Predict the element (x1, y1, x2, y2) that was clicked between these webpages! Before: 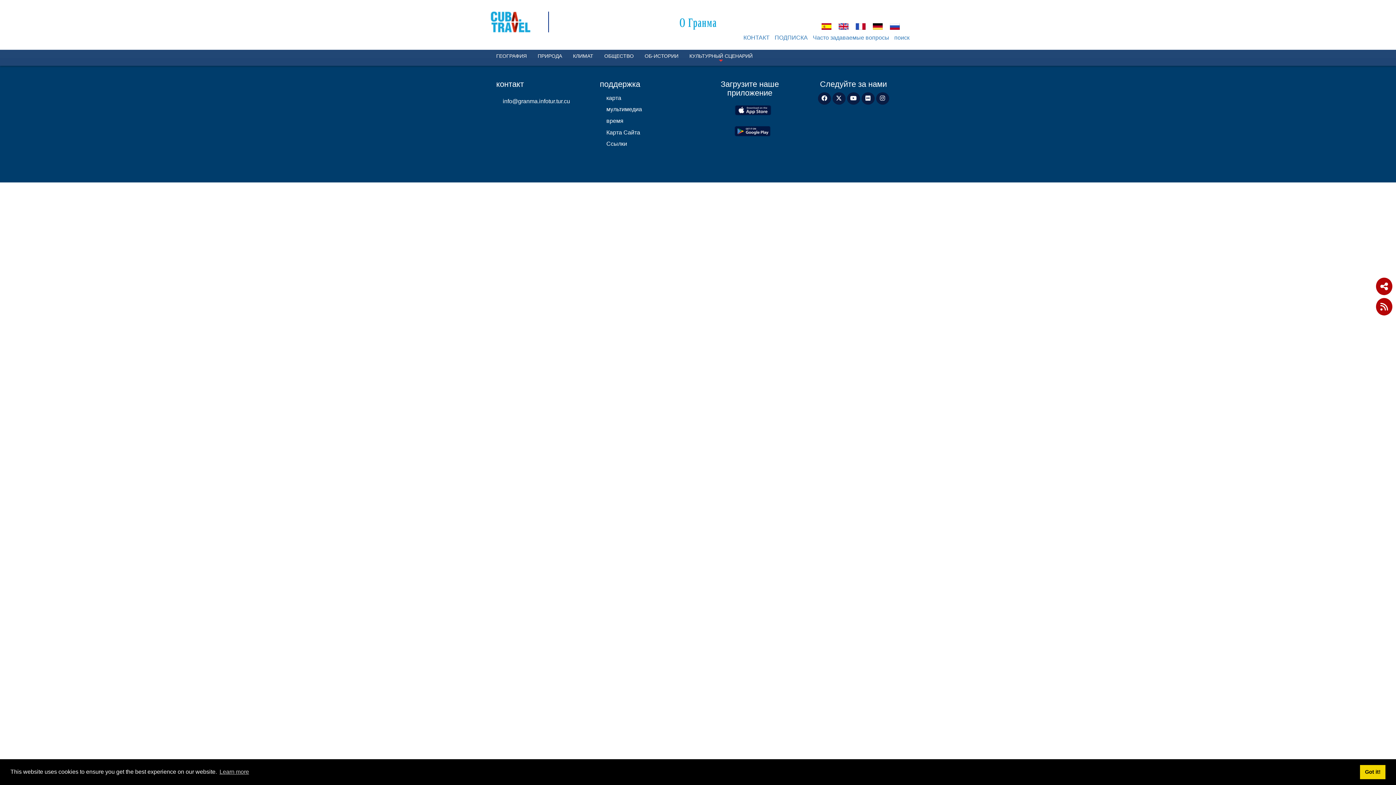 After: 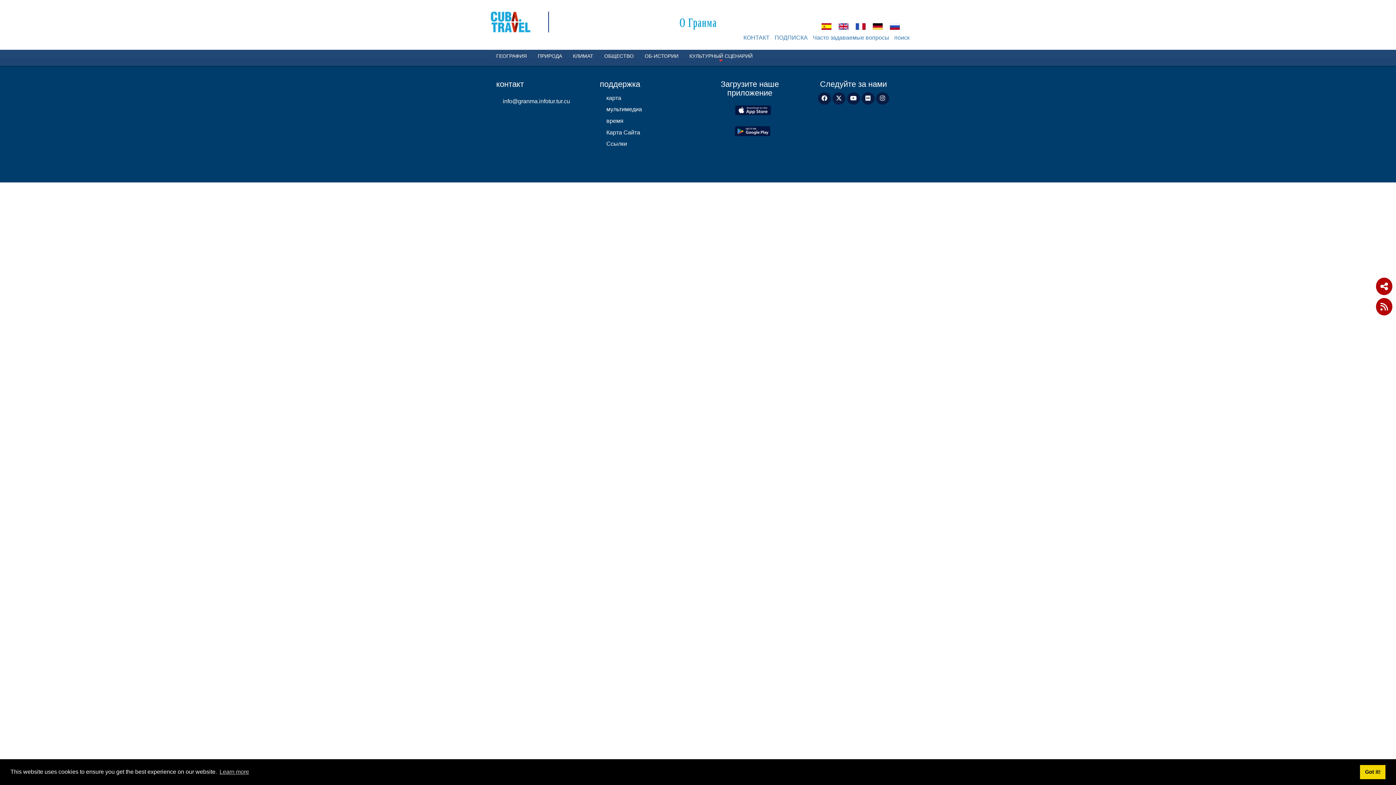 Action: bbox: (710, 101, 796, 118)